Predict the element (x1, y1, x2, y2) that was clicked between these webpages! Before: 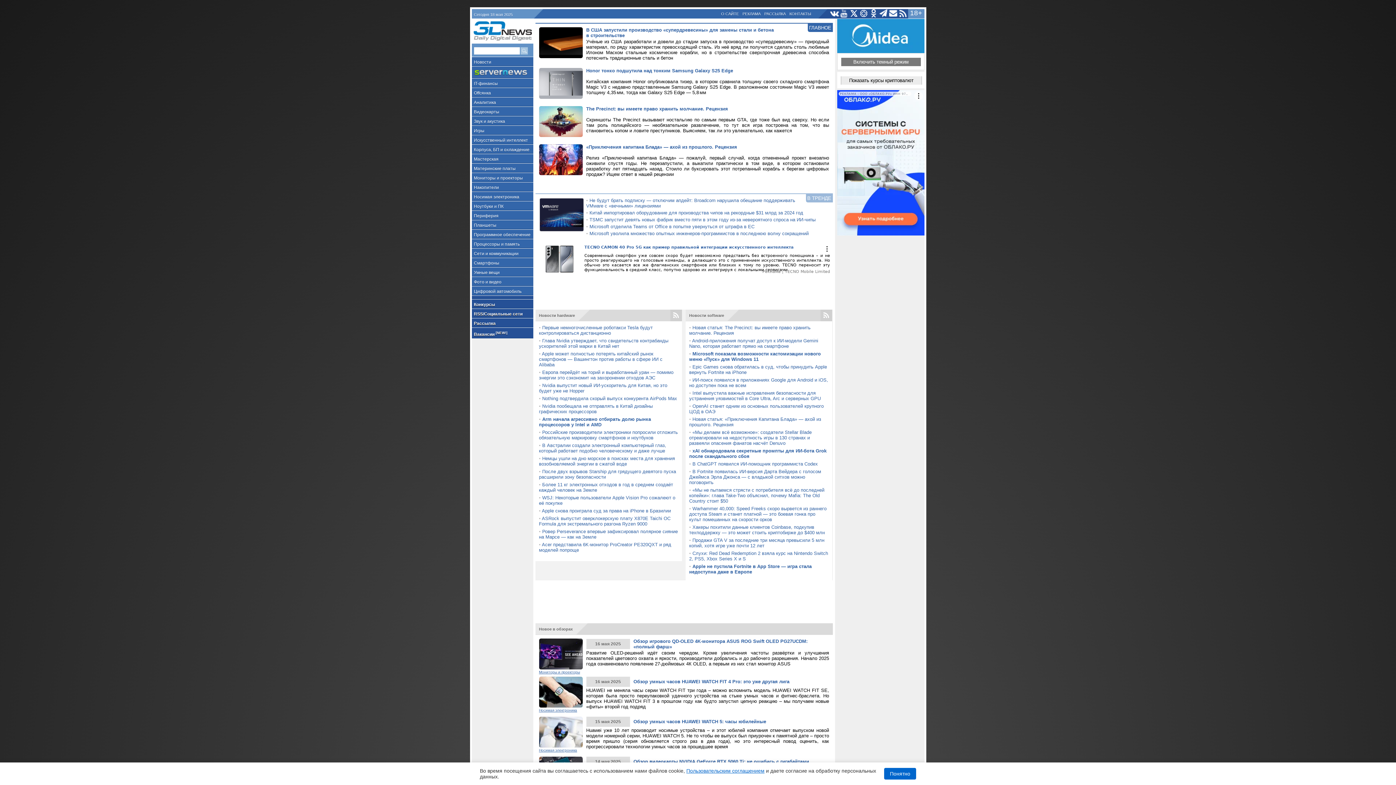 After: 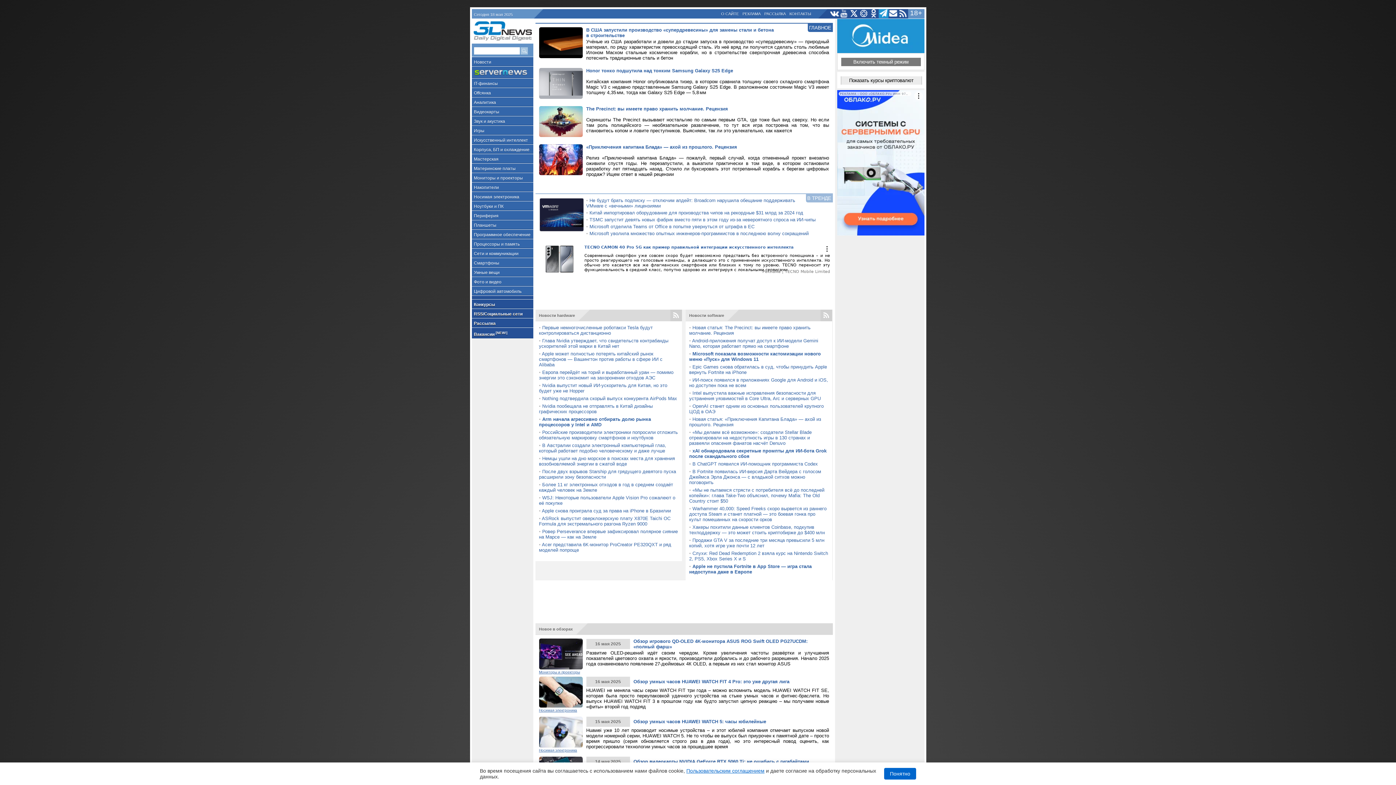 Action: bbox: (878, 9, 888, 18)